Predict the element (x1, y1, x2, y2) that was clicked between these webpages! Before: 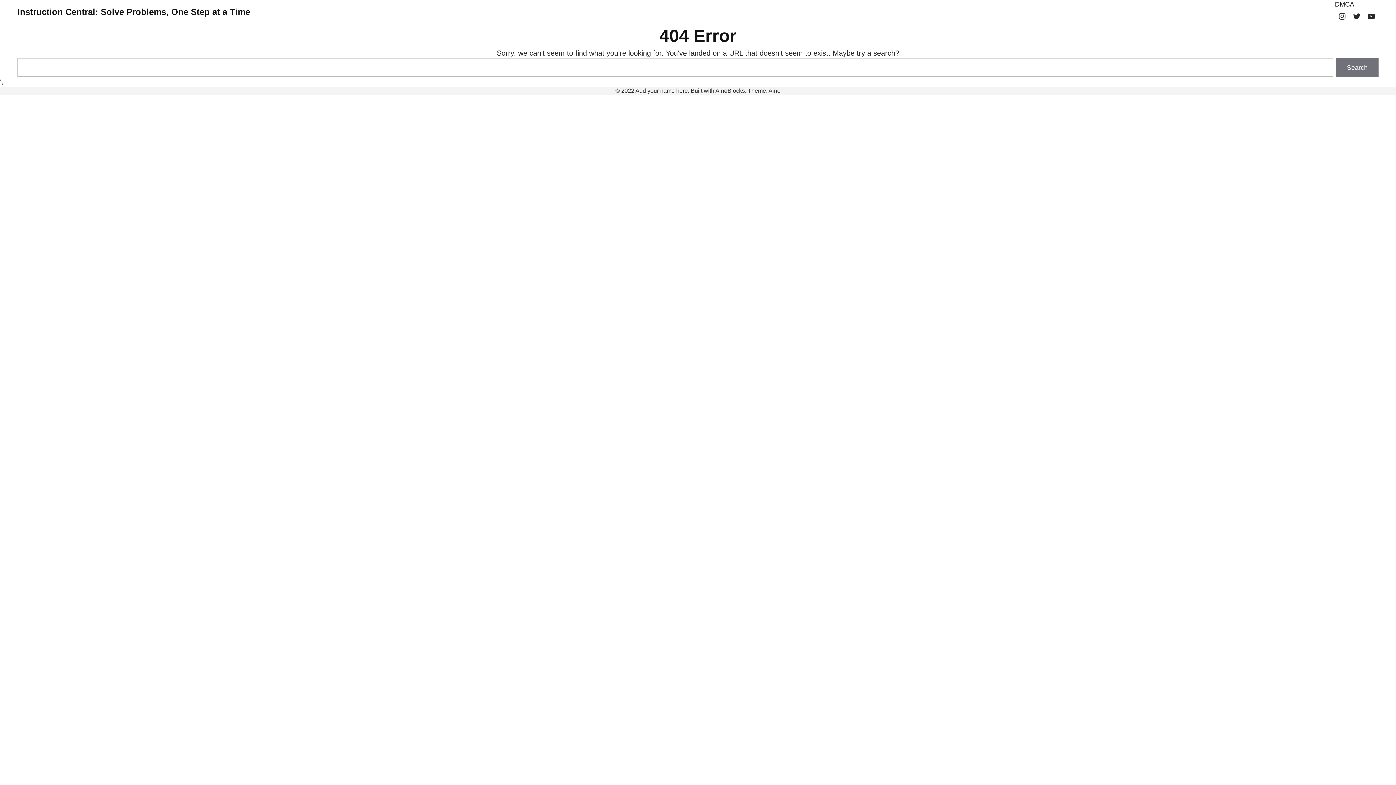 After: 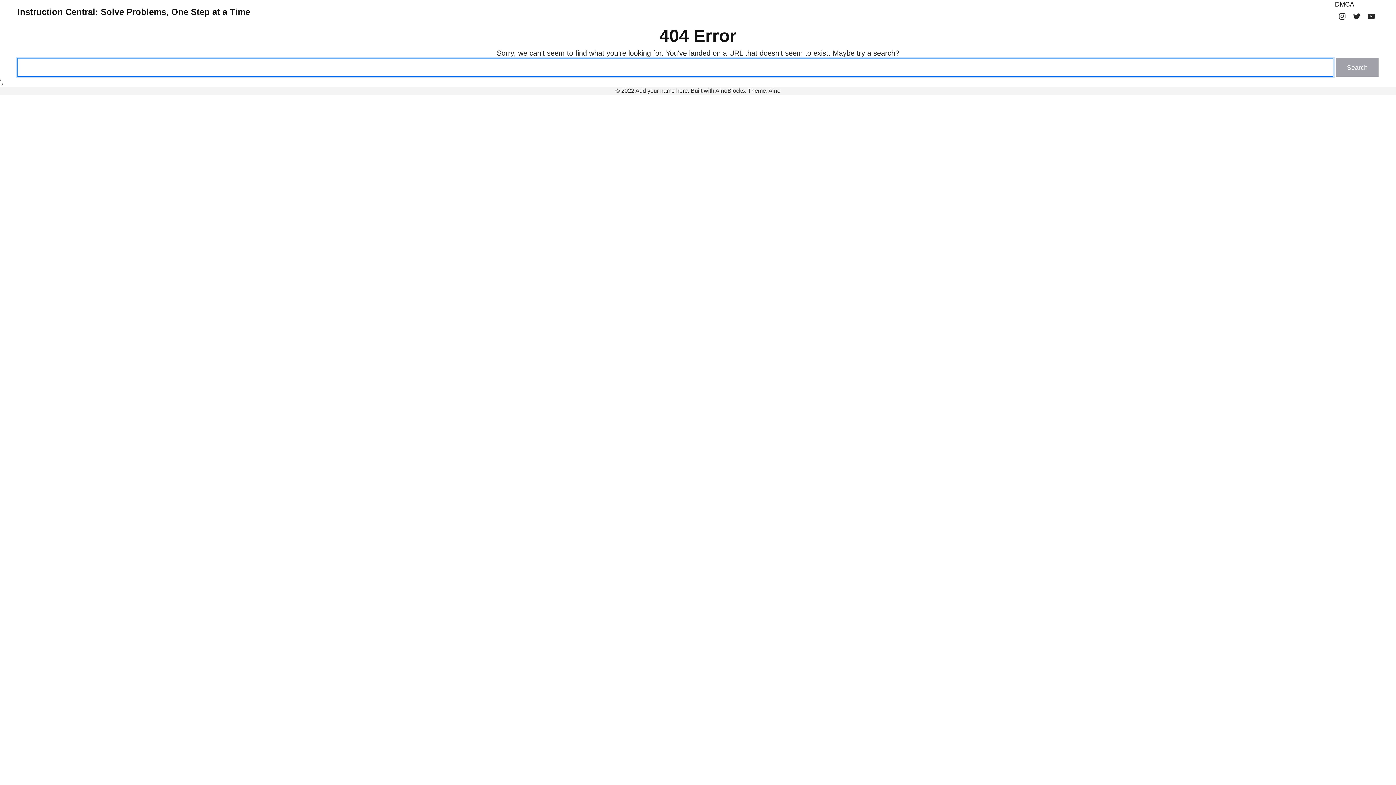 Action: bbox: (1336, 58, 1378, 76) label: Search